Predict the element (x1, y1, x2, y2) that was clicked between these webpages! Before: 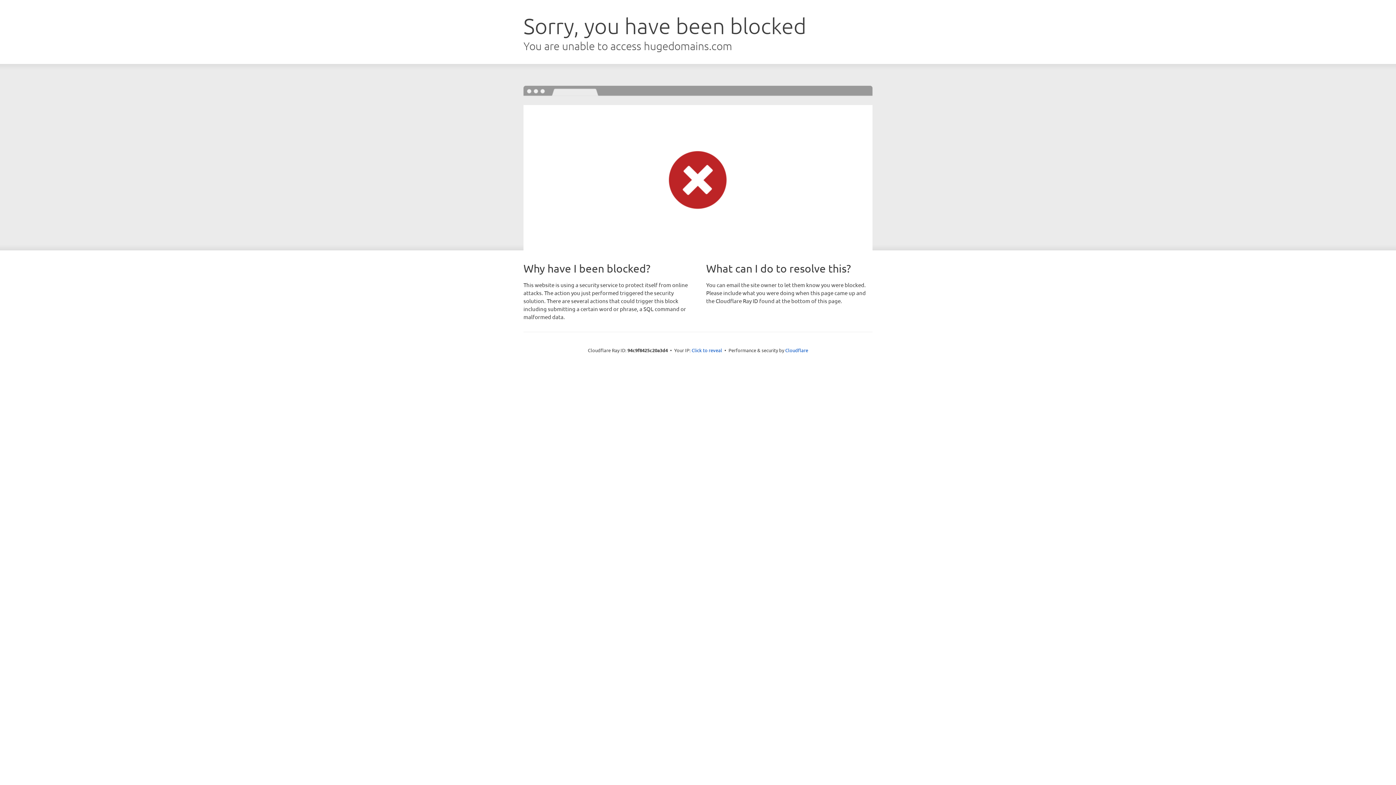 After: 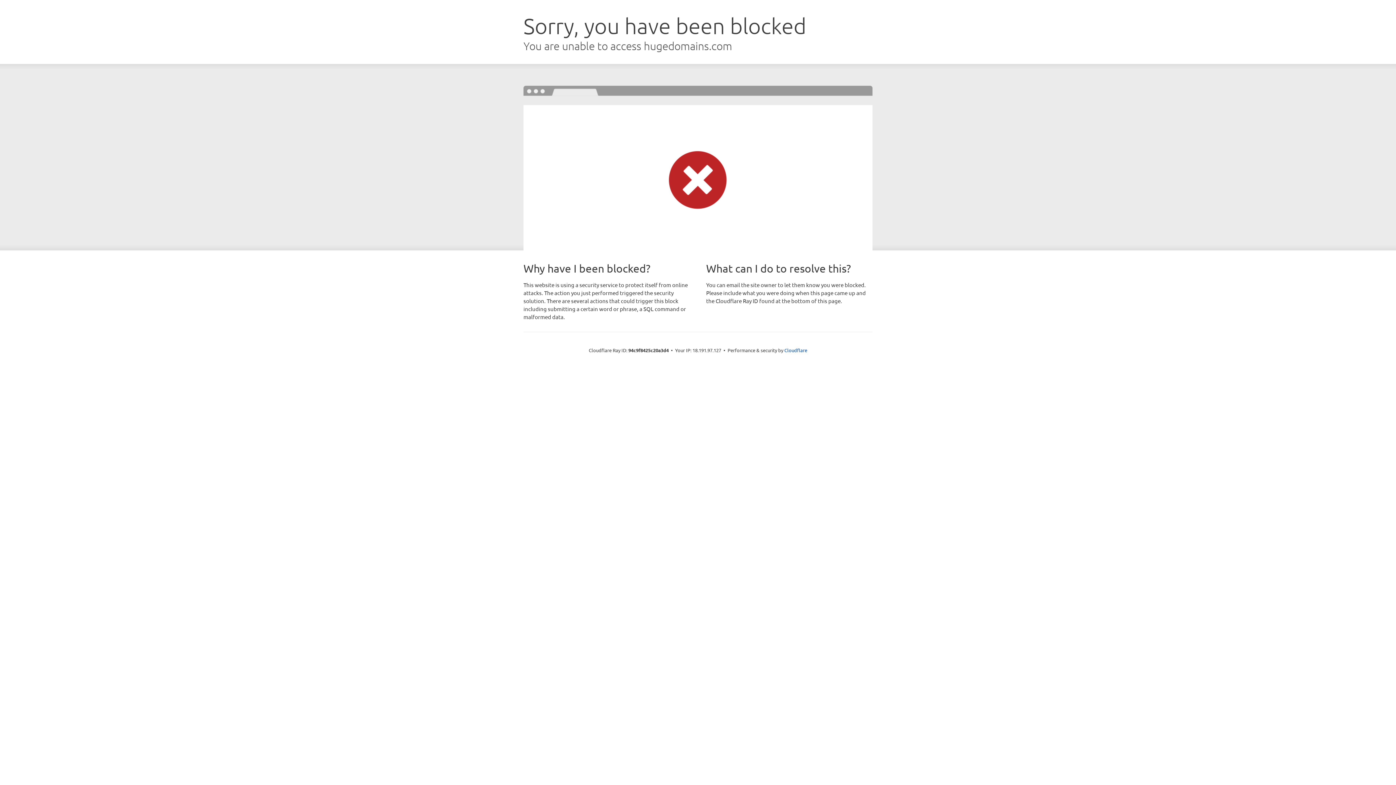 Action: label: Click to reveal bbox: (691, 346, 722, 353)